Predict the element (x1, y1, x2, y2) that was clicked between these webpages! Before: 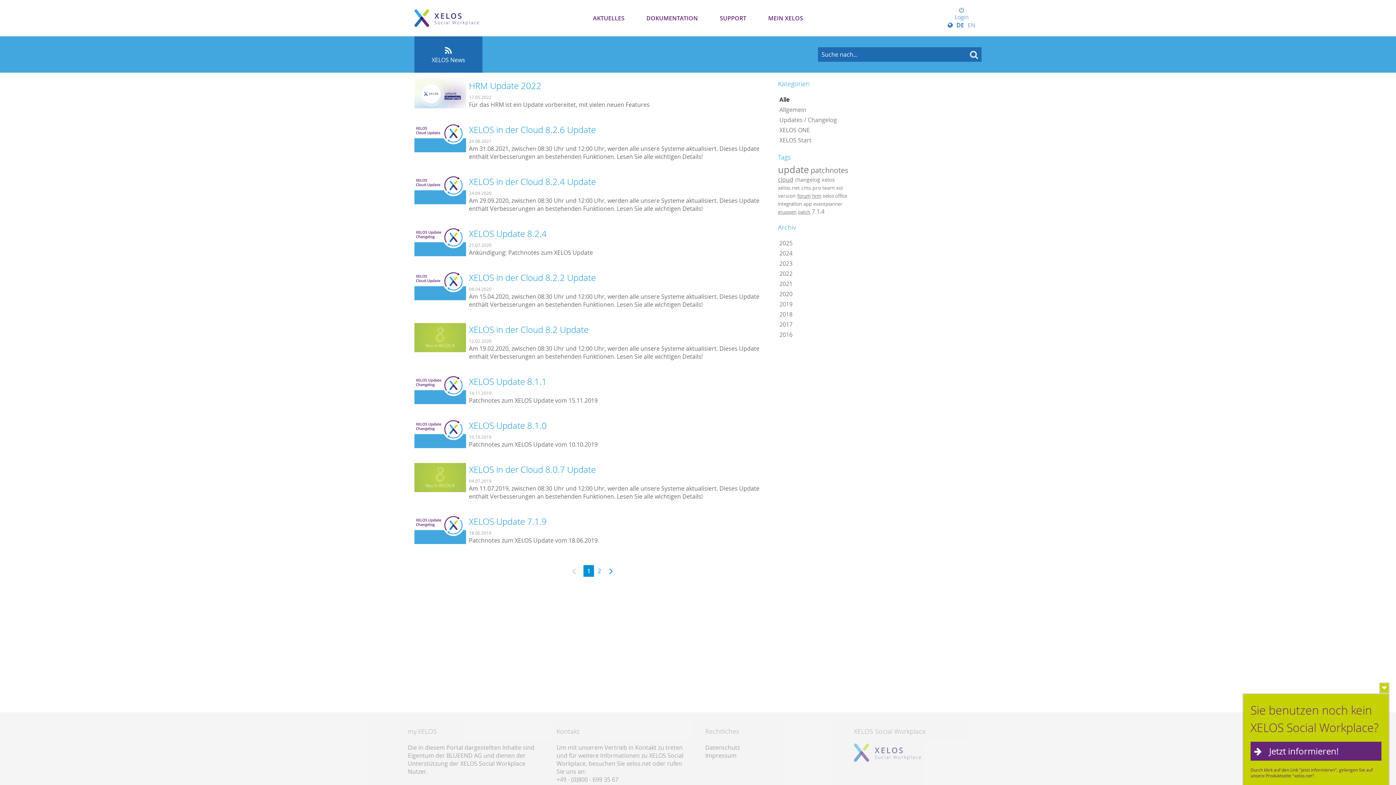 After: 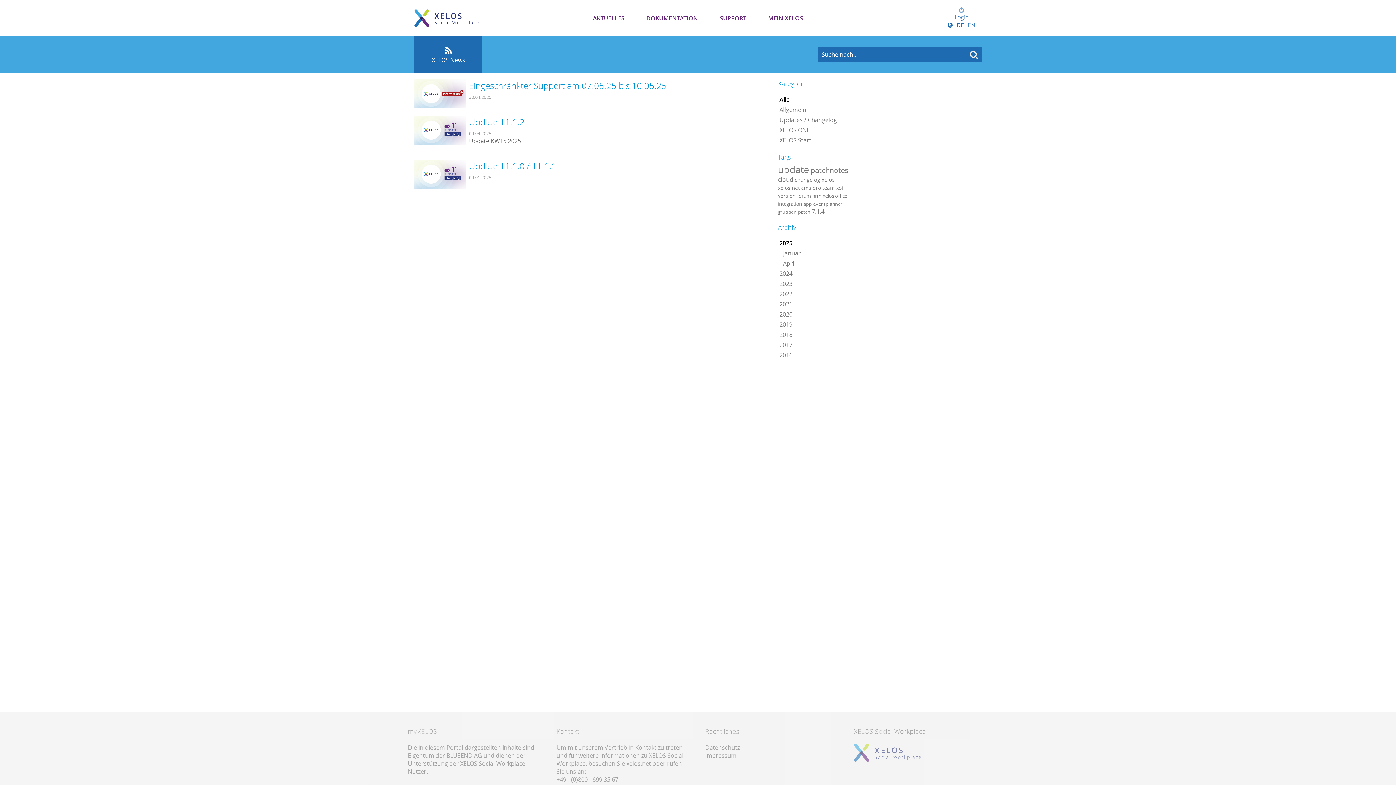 Action: bbox: (778, 238, 850, 248) label: 2025